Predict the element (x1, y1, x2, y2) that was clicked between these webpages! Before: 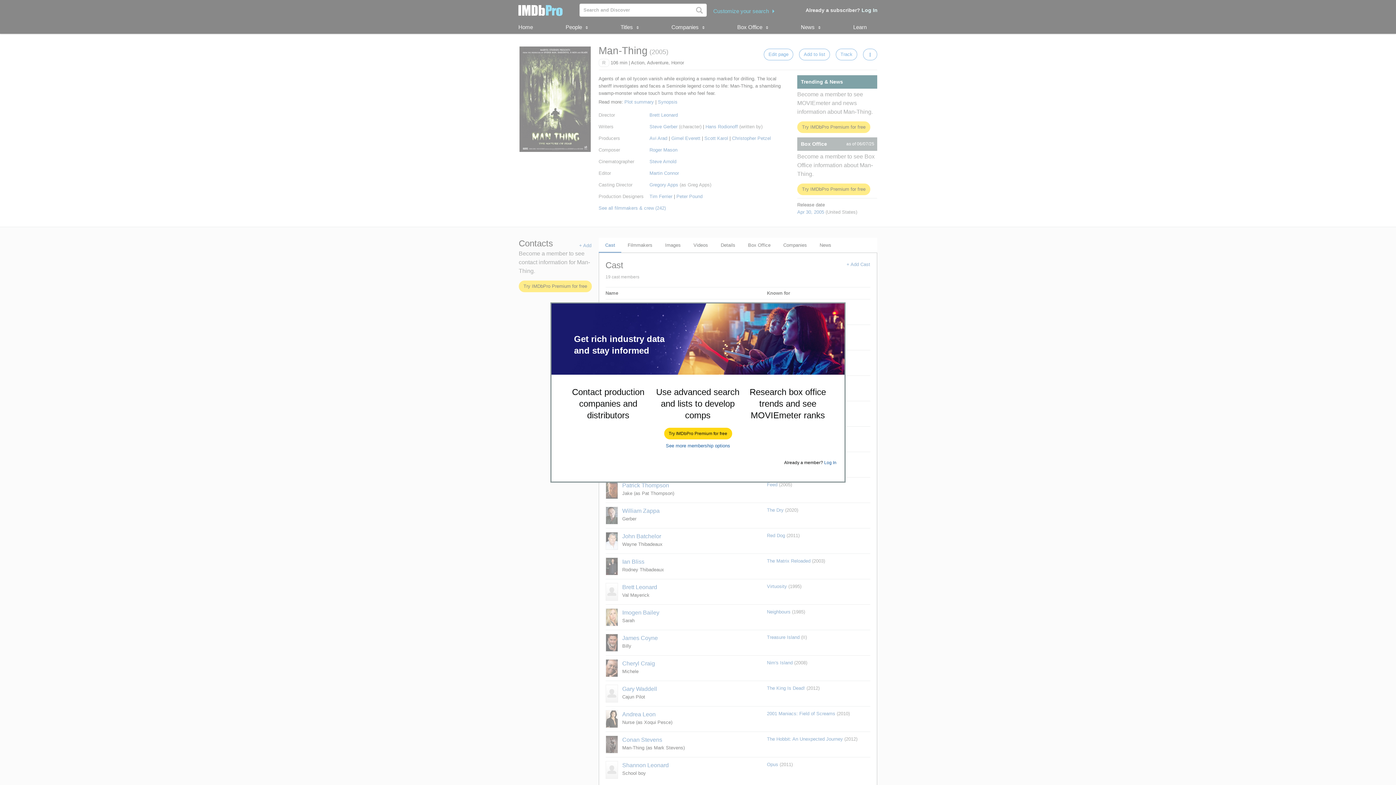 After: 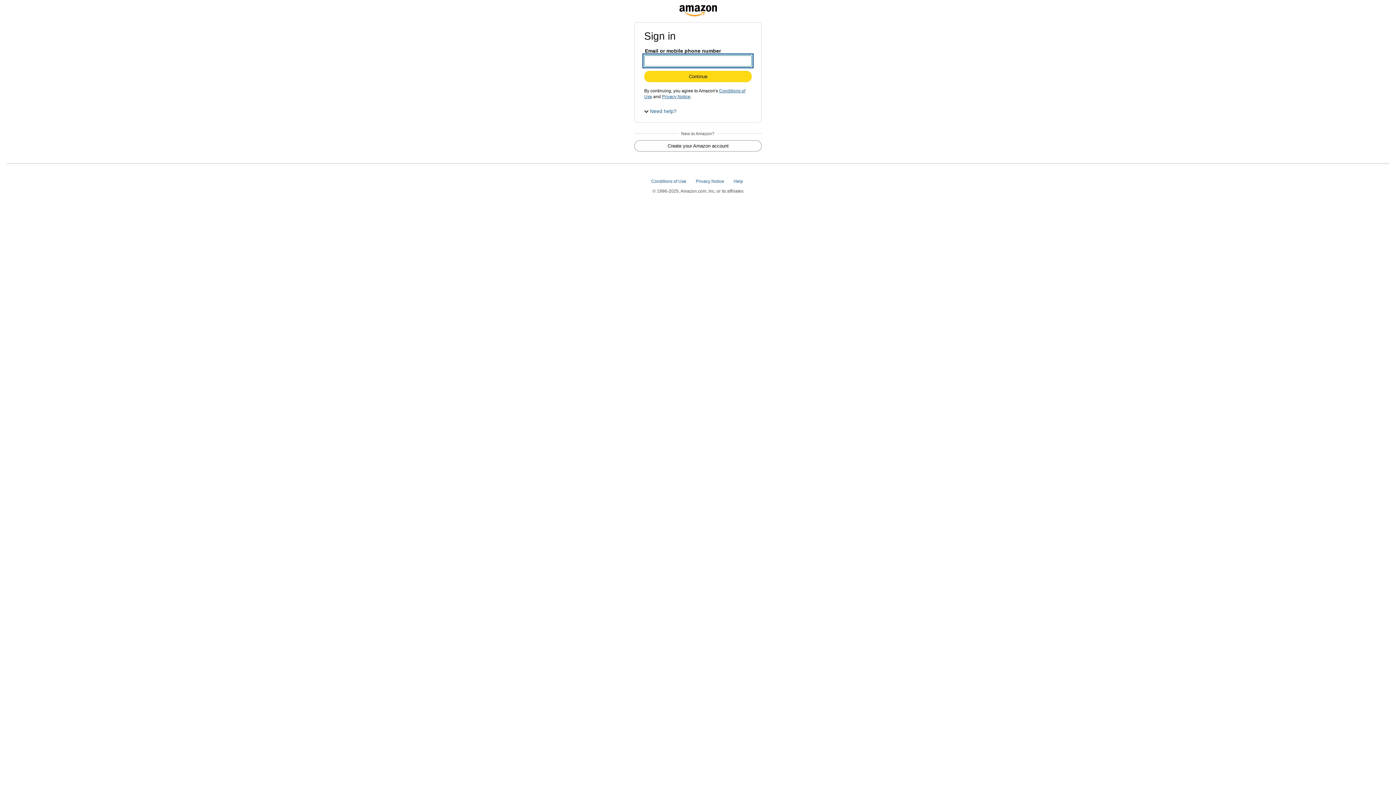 Action: label: Try IMDbPro Premium for free bbox: (664, 428, 731, 439)